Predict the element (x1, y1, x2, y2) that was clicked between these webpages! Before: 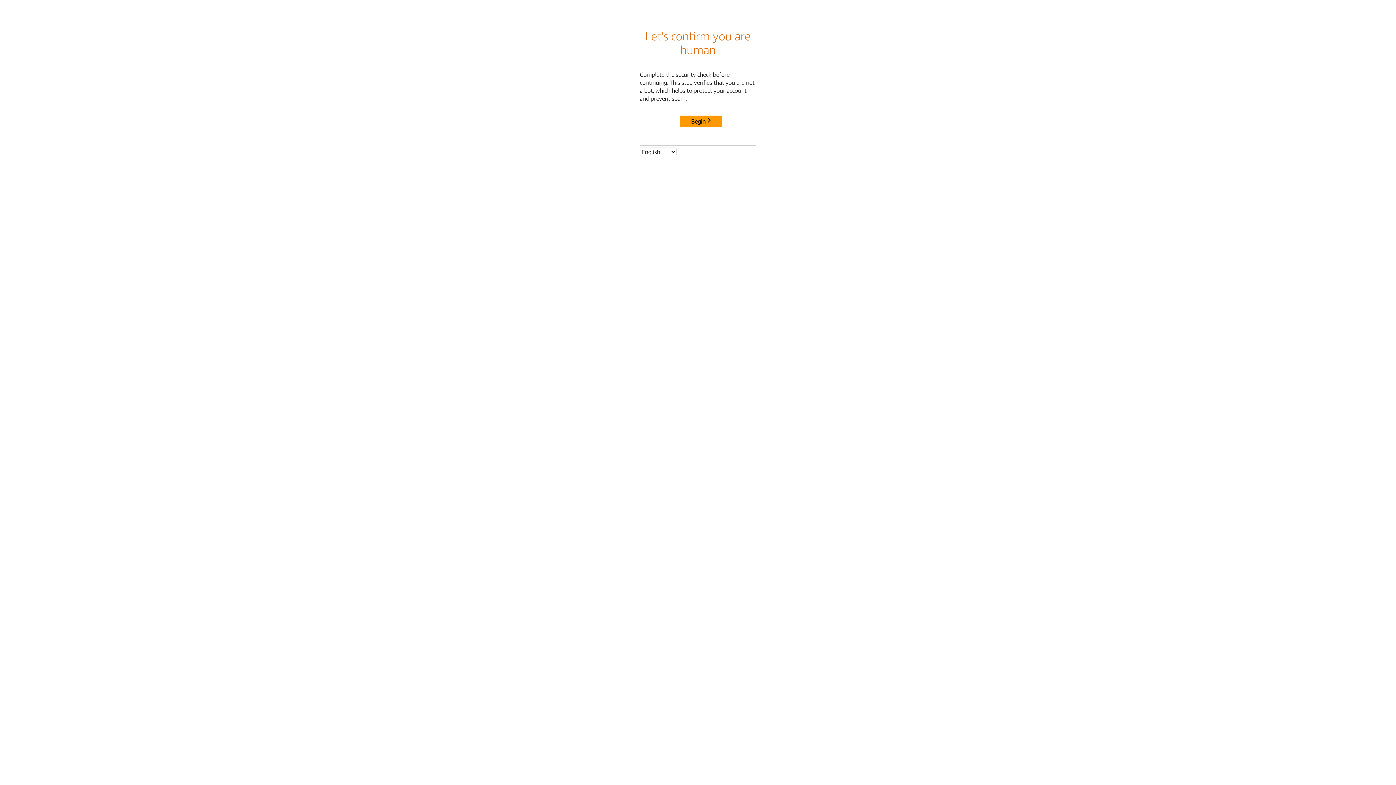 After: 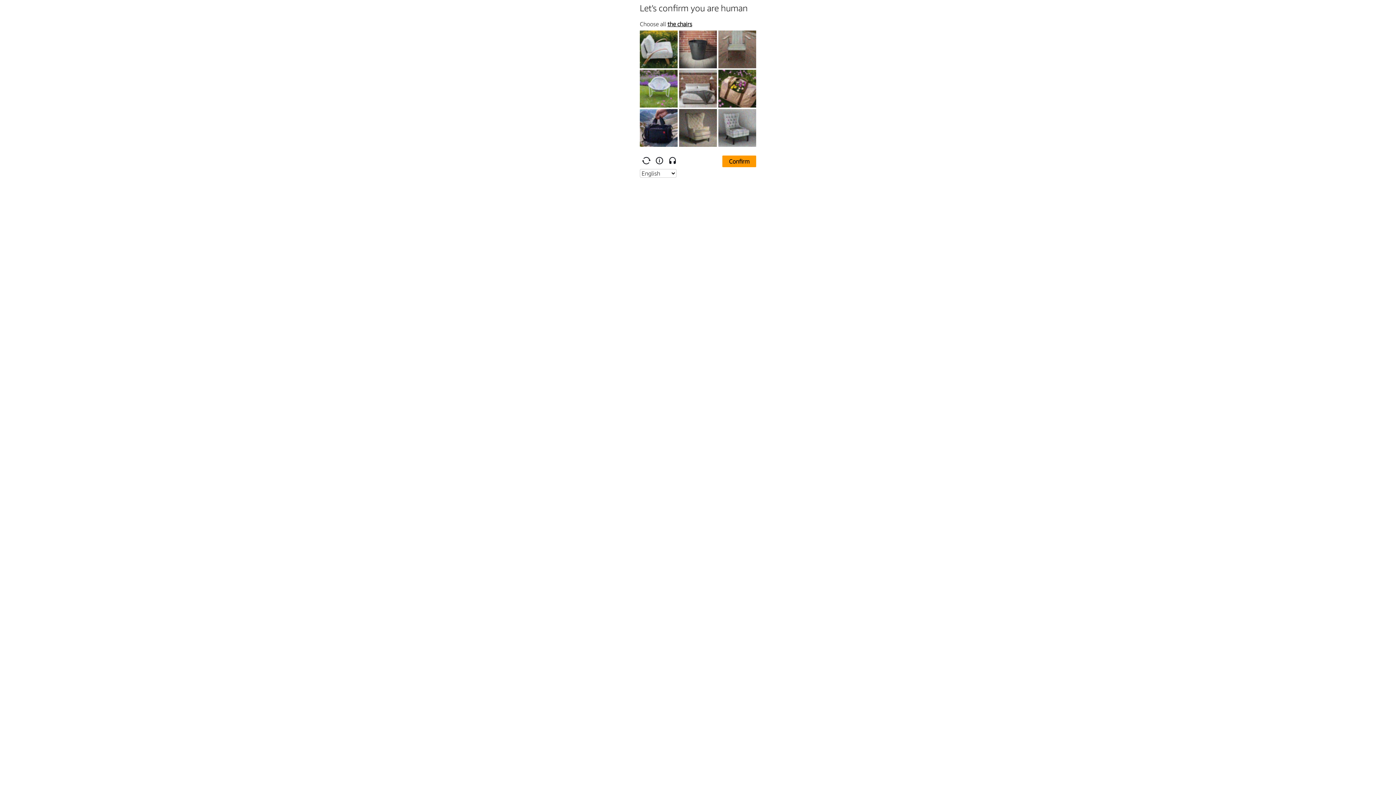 Action: label: Begin bbox: (680, 115, 722, 127)